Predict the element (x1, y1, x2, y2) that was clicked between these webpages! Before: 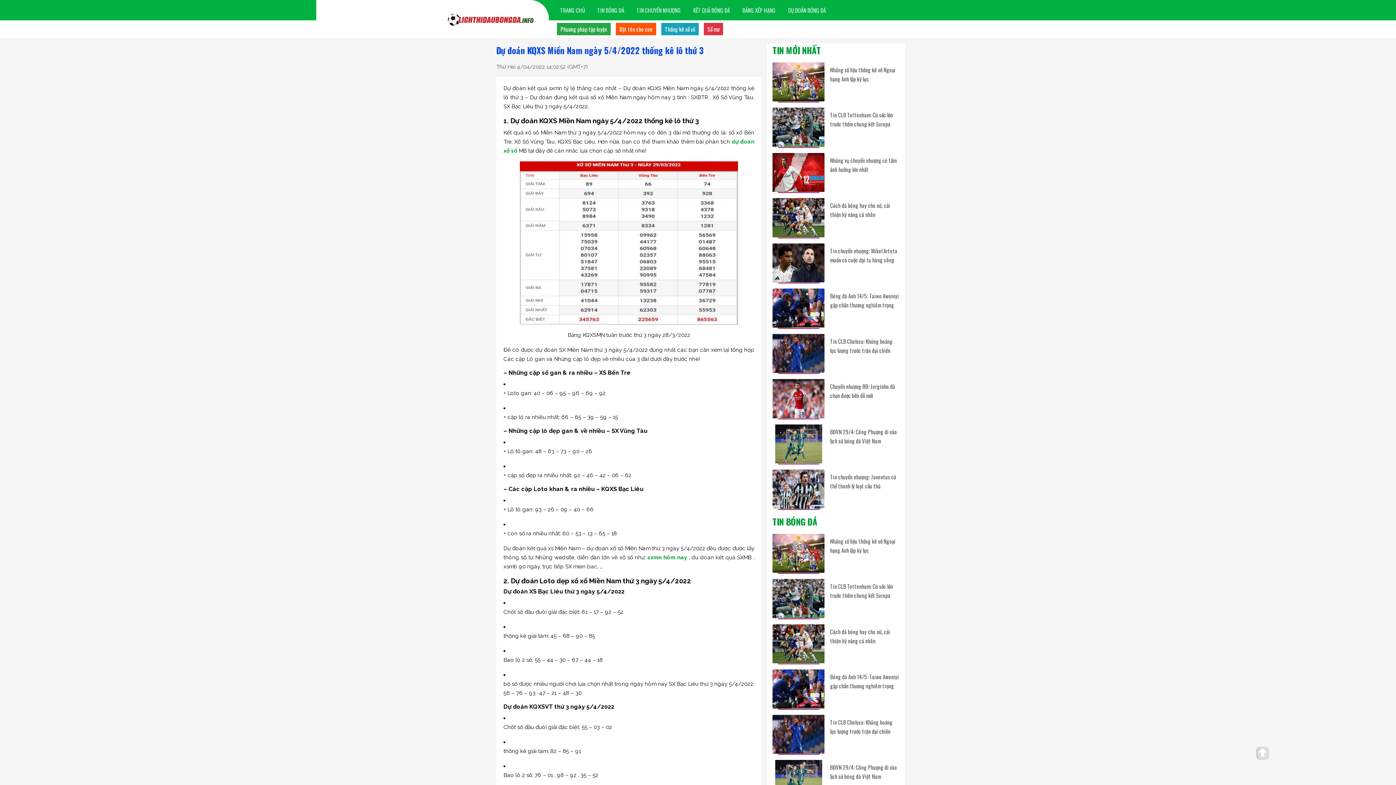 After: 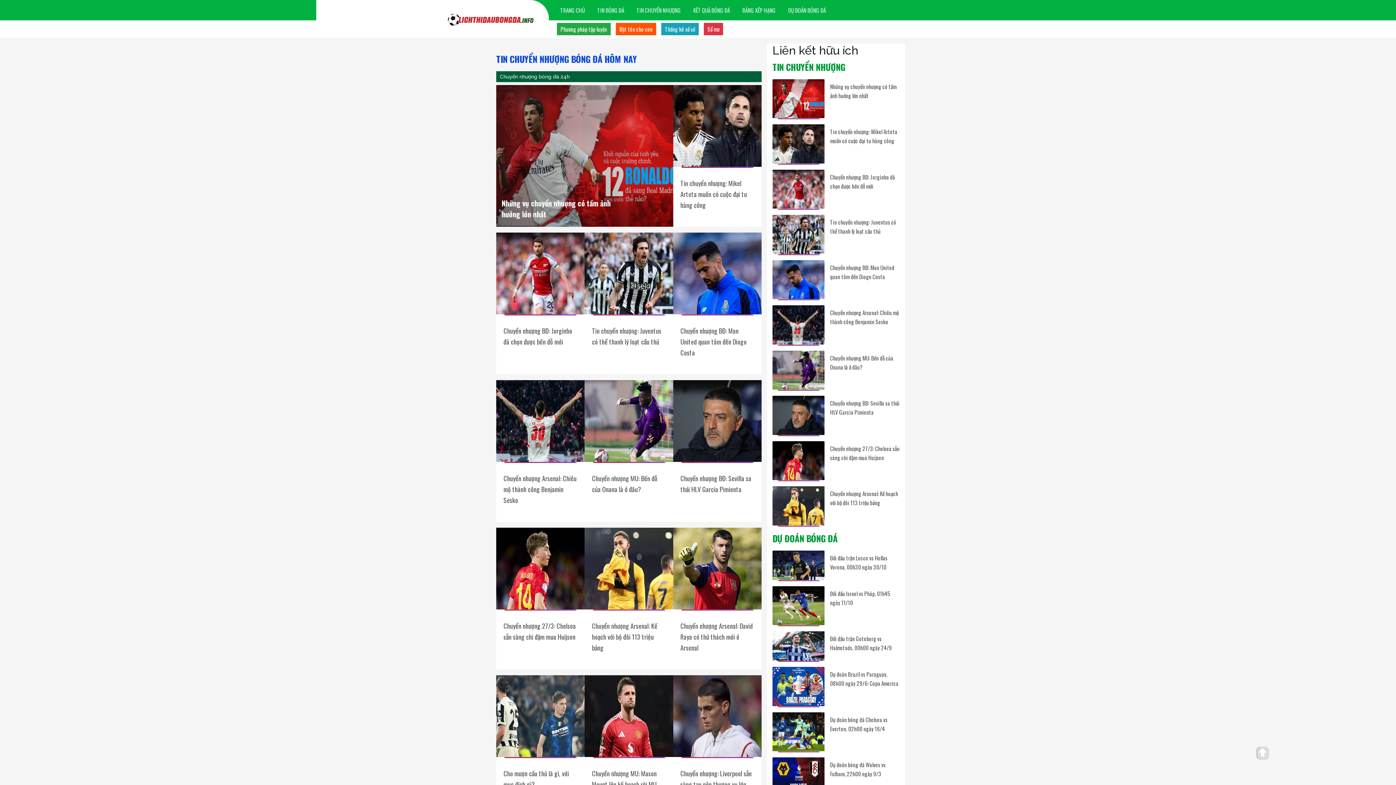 Action: bbox: (630, 2, 687, 17) label: TIN CHUYỂN NHƯỢNG